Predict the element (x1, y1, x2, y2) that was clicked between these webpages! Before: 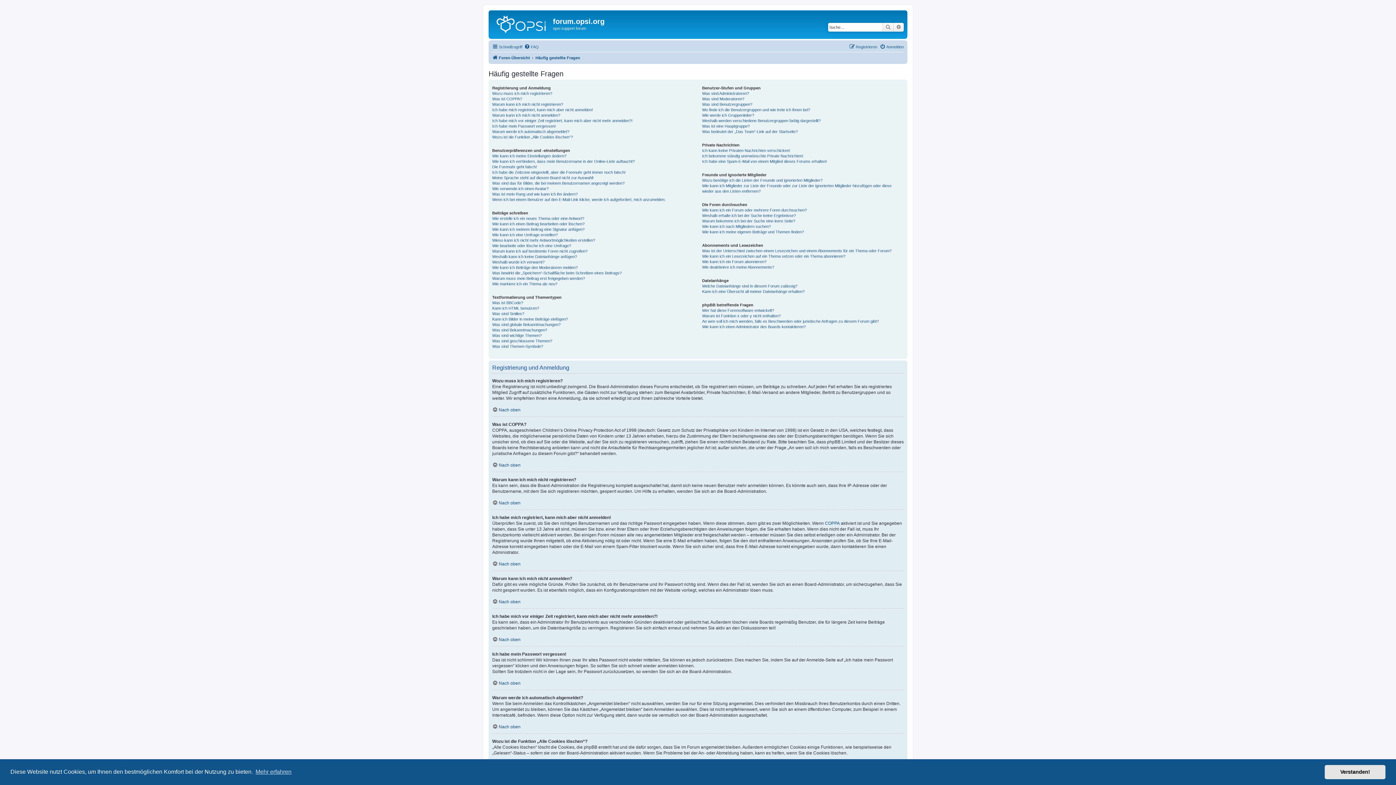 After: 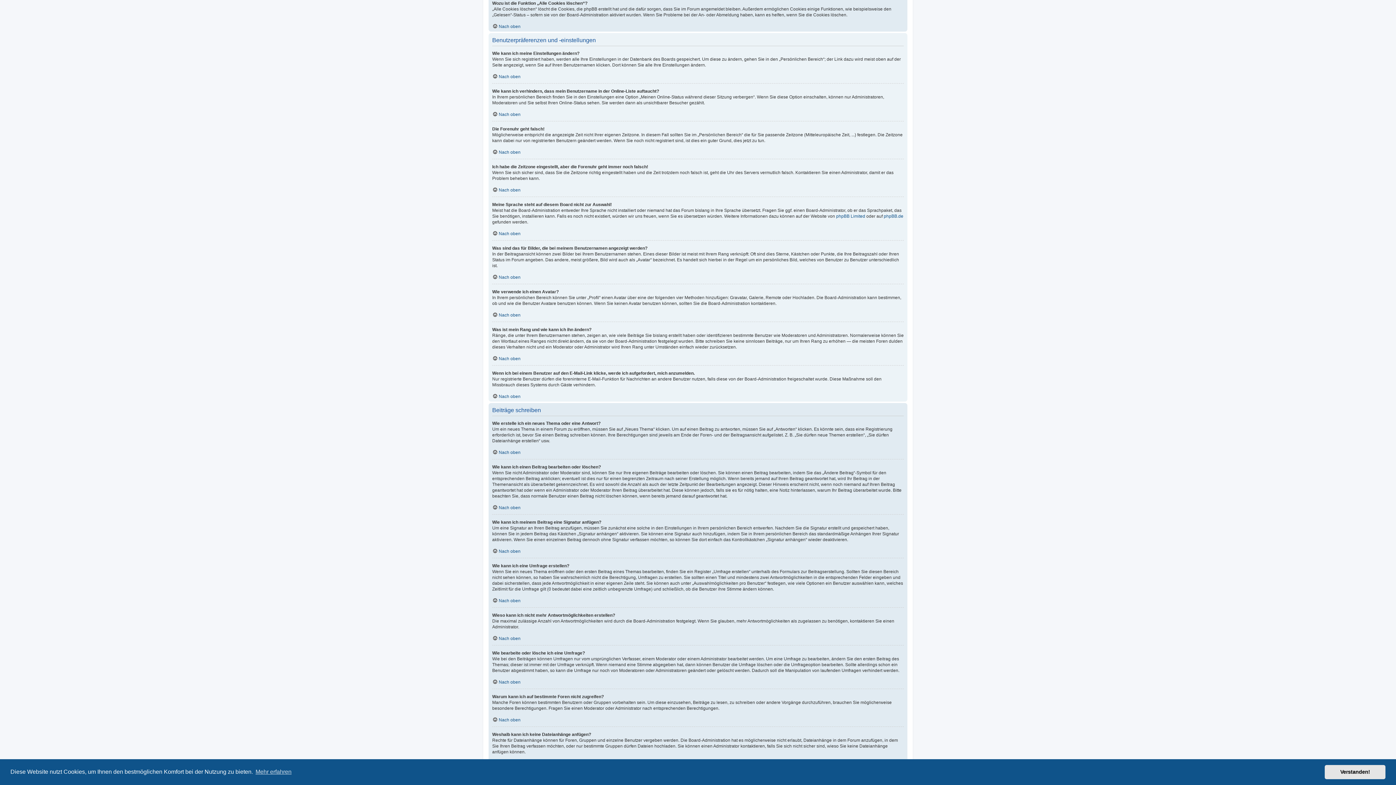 Action: label: Wozu ist die Funktion „Alle Cookies löschen“? bbox: (492, 134, 573, 139)